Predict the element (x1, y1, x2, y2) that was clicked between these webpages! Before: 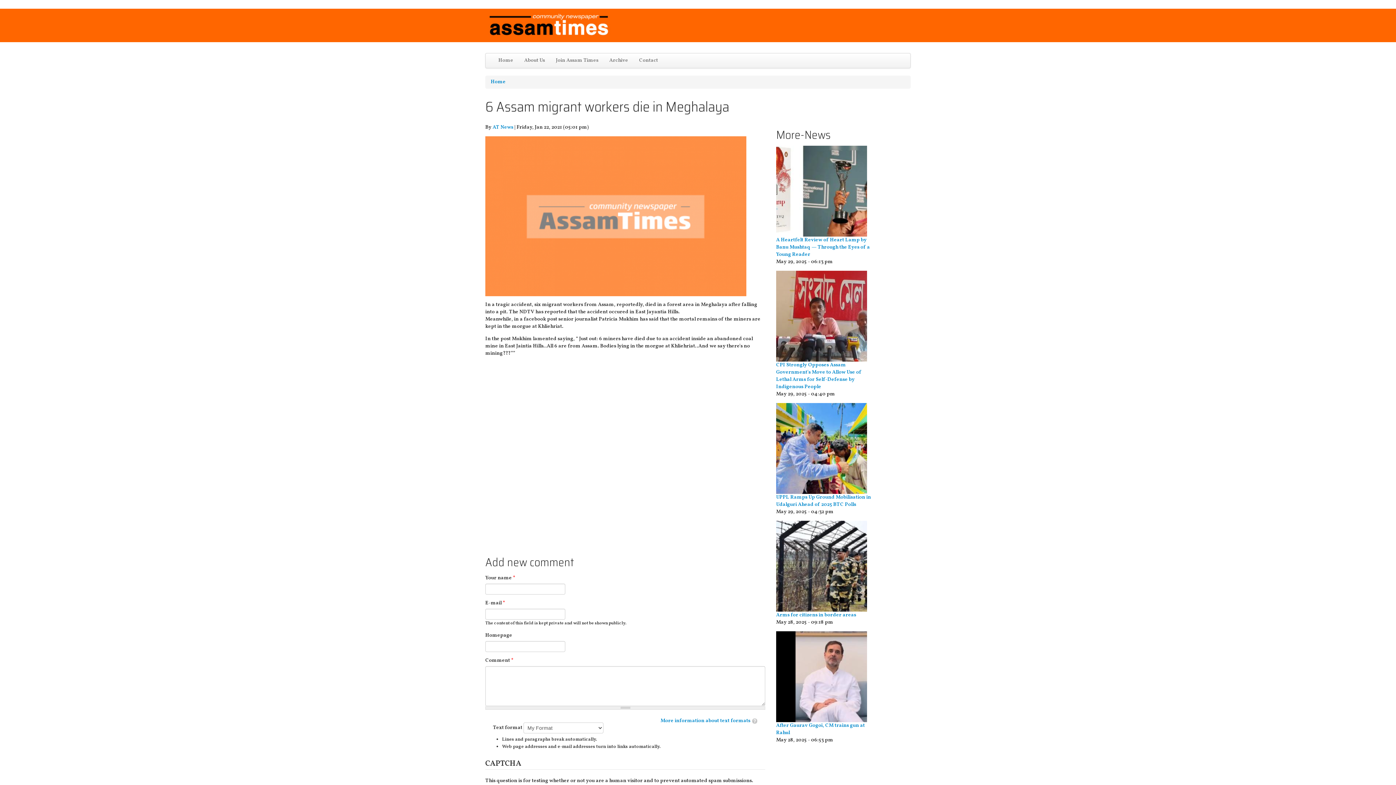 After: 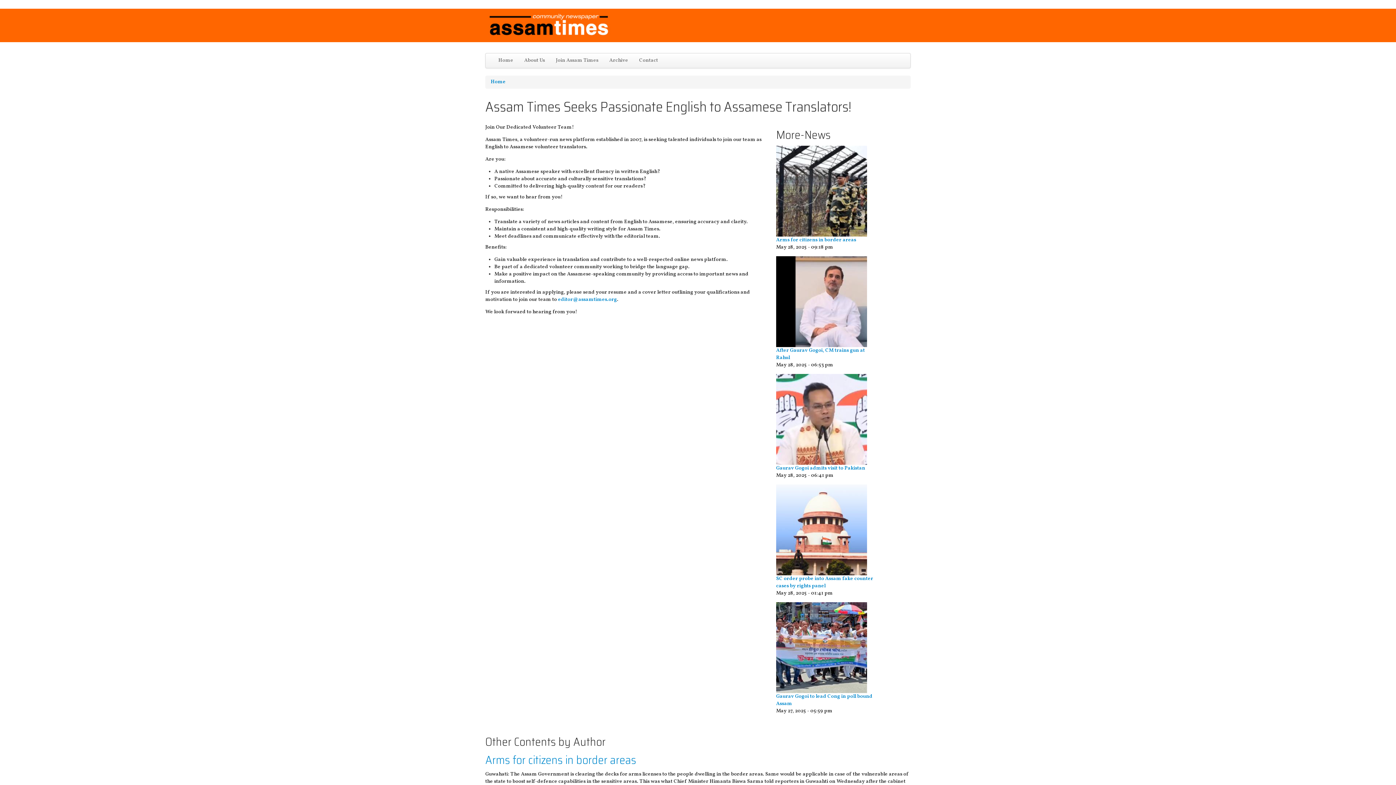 Action: label: Join Assam Times bbox: (550, 53, 604, 68)